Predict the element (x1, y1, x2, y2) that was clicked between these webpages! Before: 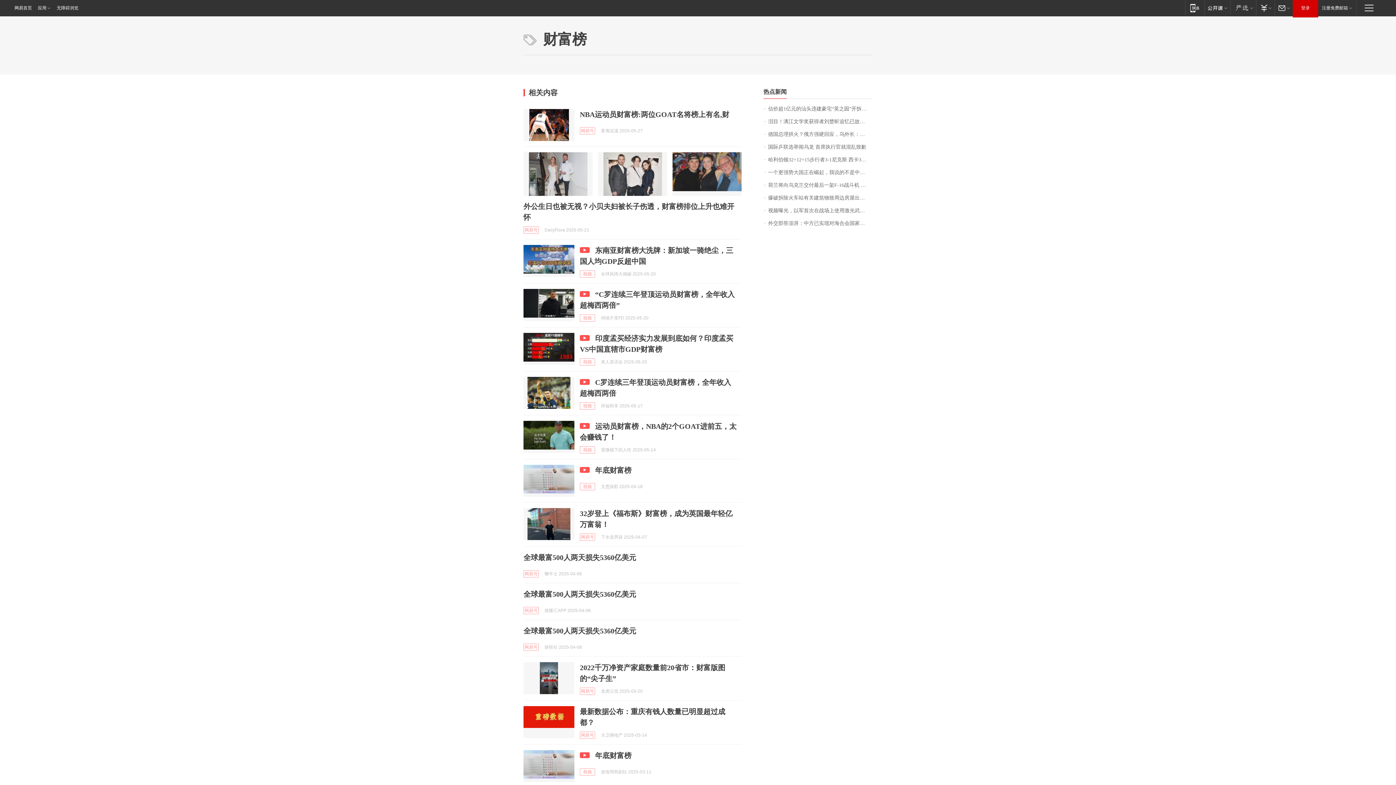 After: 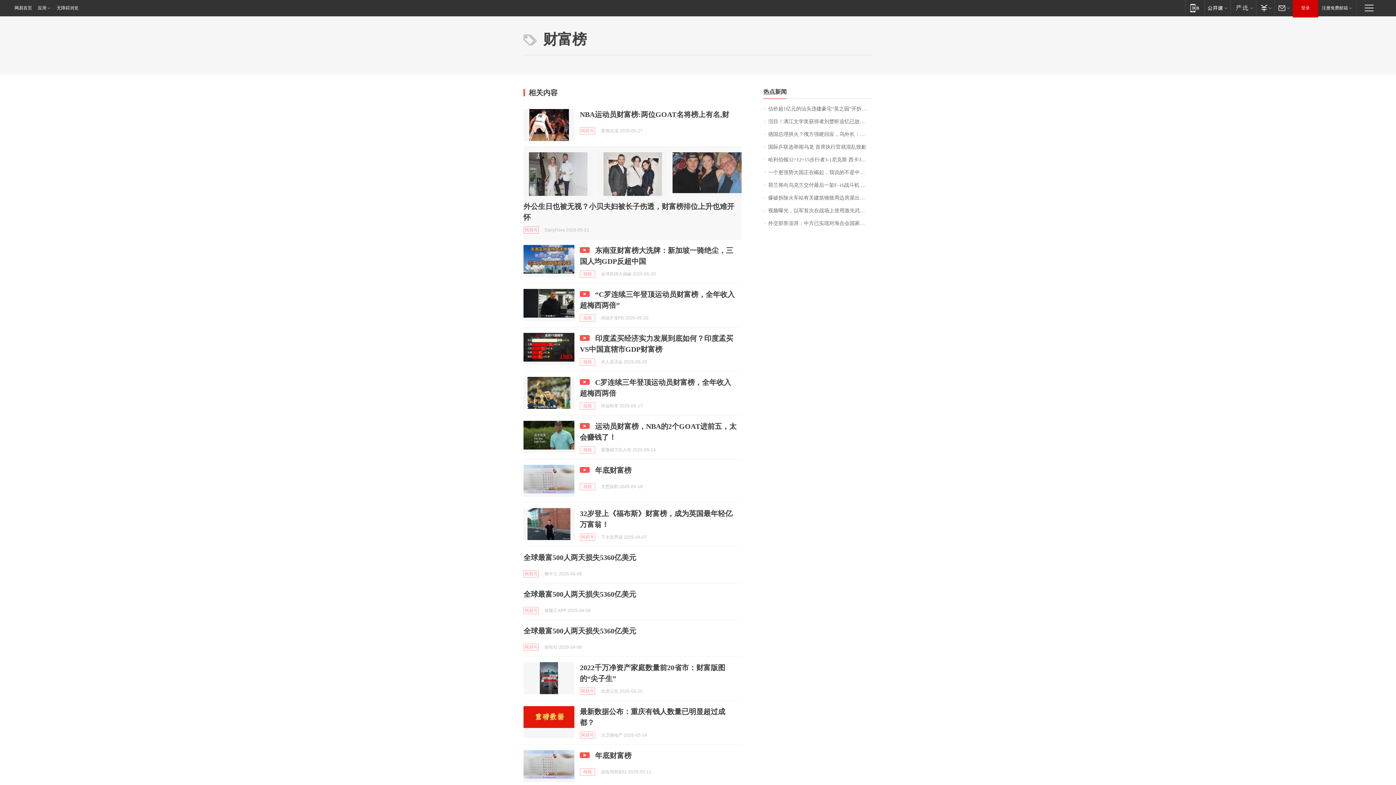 Action: bbox: (672, 152, 741, 196)